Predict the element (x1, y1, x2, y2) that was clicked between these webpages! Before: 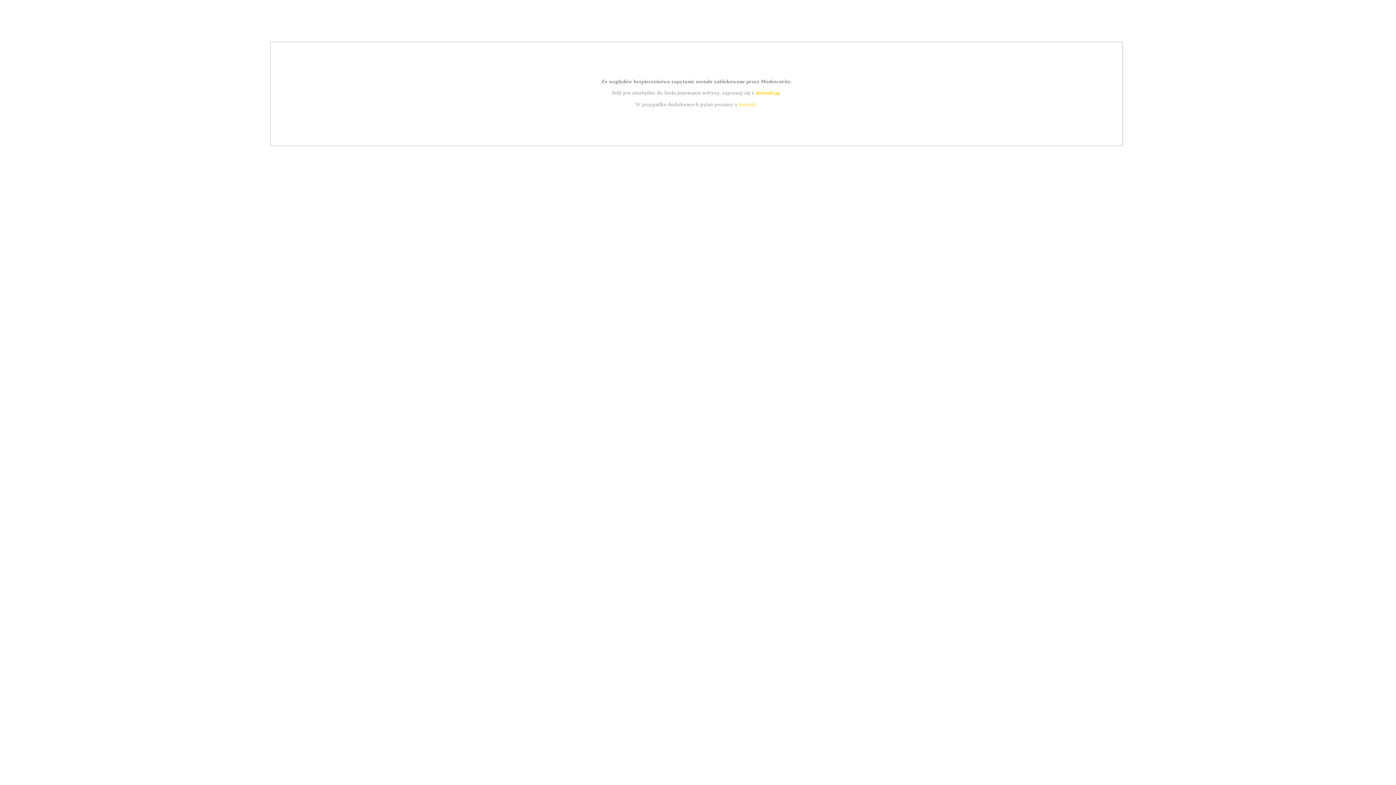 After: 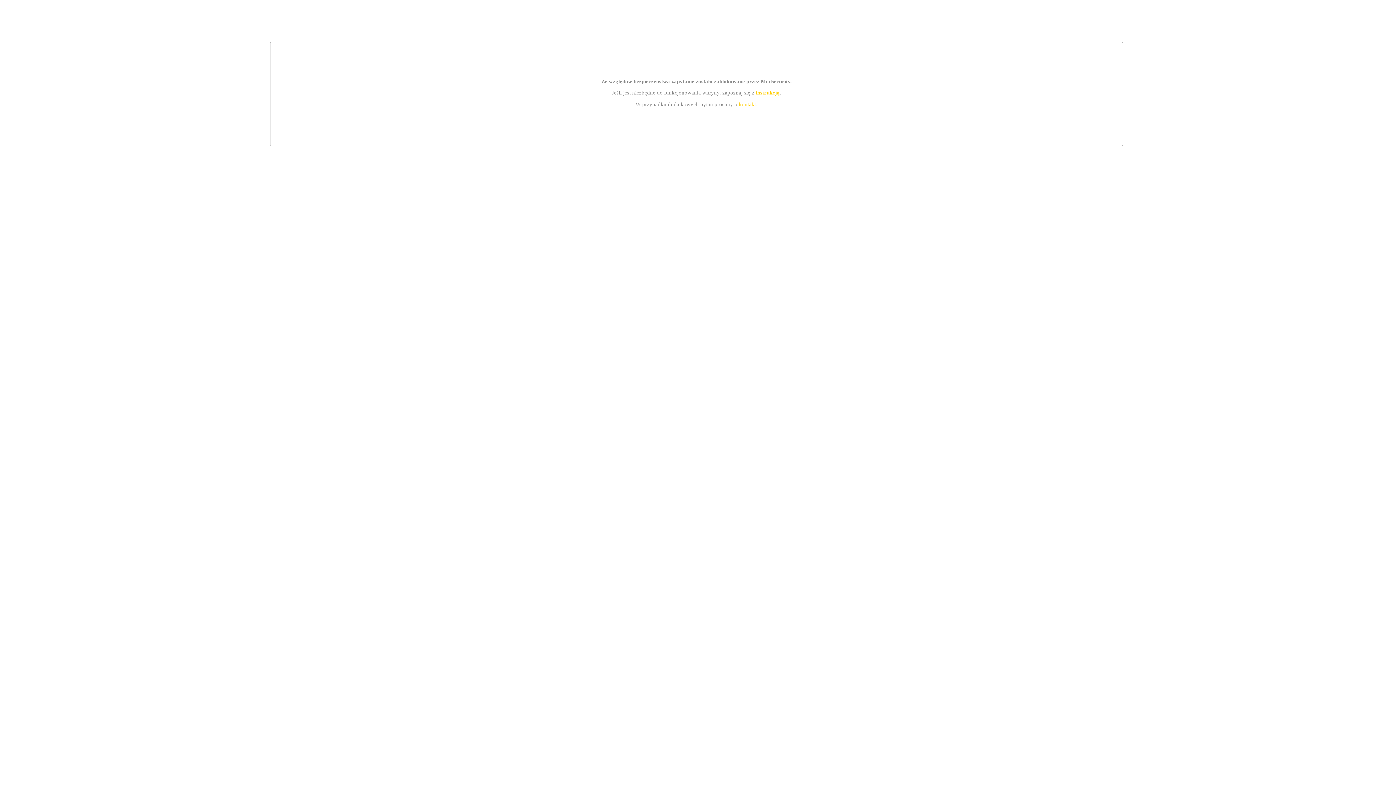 Action: label: kontakt bbox: (739, 101, 756, 107)